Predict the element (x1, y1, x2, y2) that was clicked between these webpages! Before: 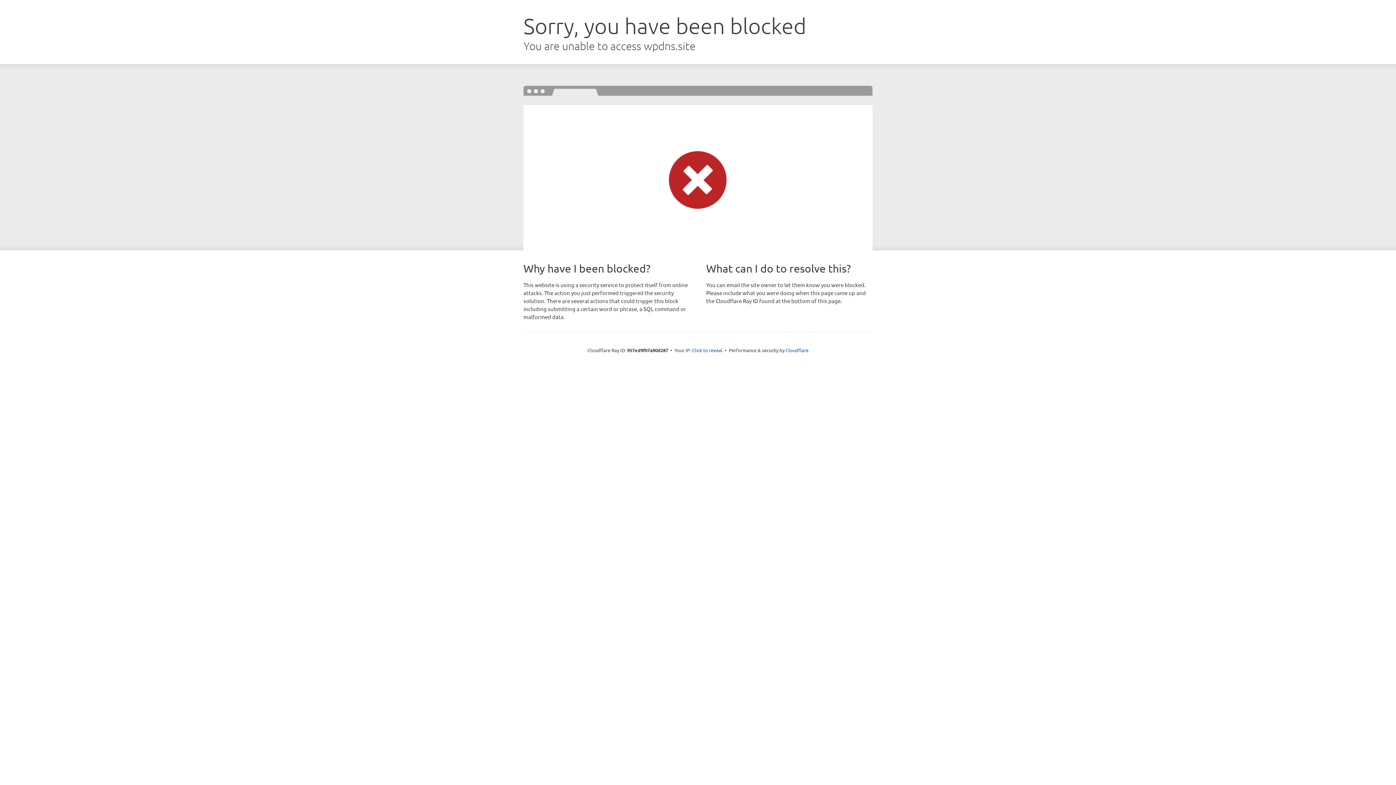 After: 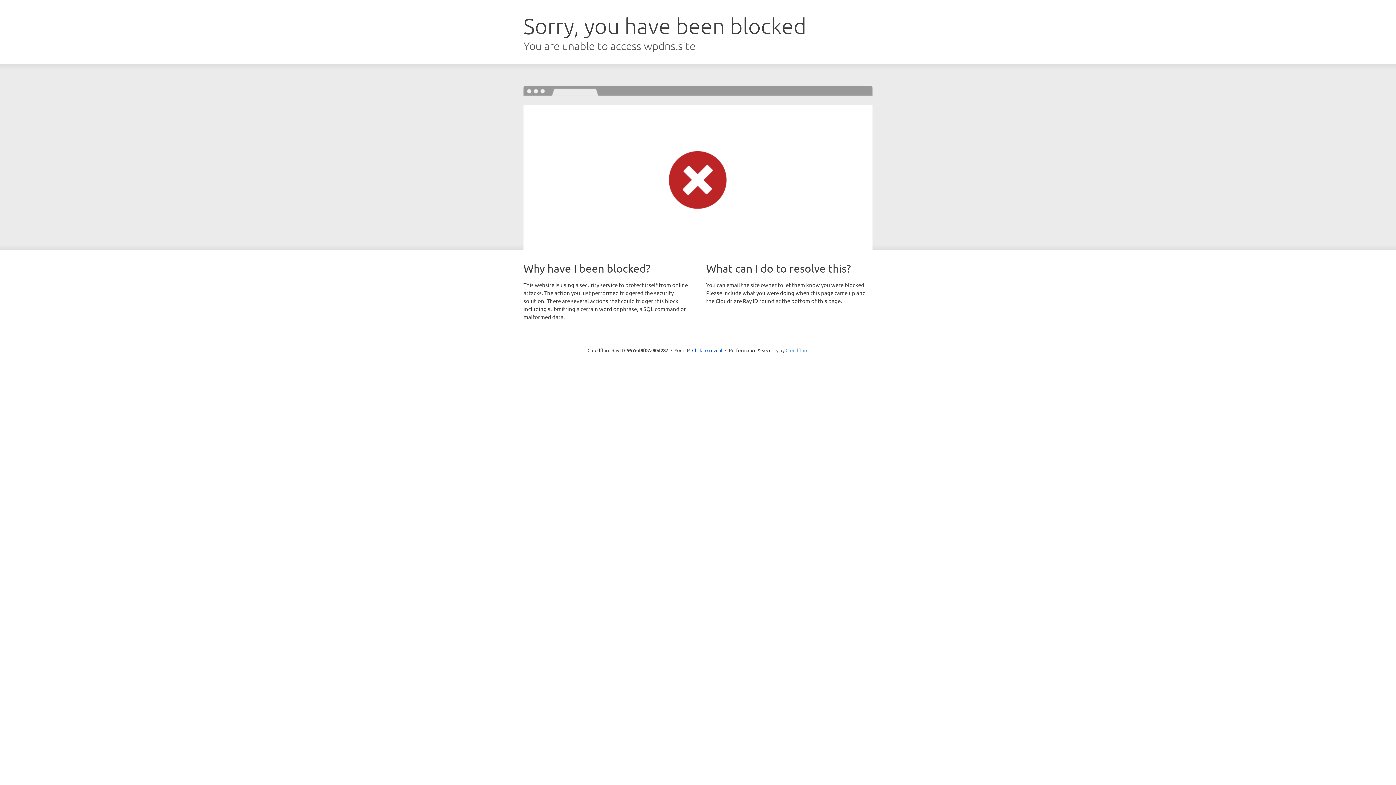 Action: label: Cloudflare bbox: (785, 347, 808, 353)